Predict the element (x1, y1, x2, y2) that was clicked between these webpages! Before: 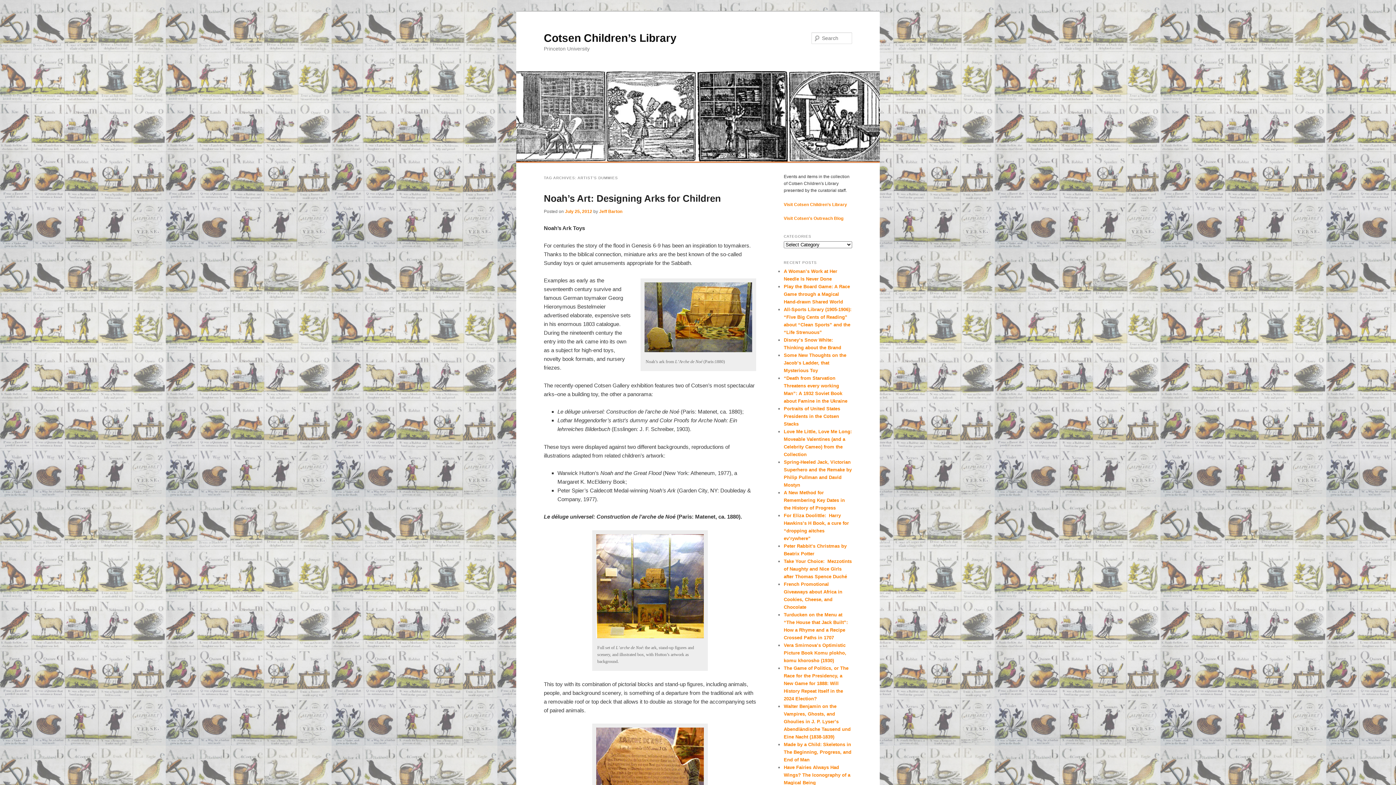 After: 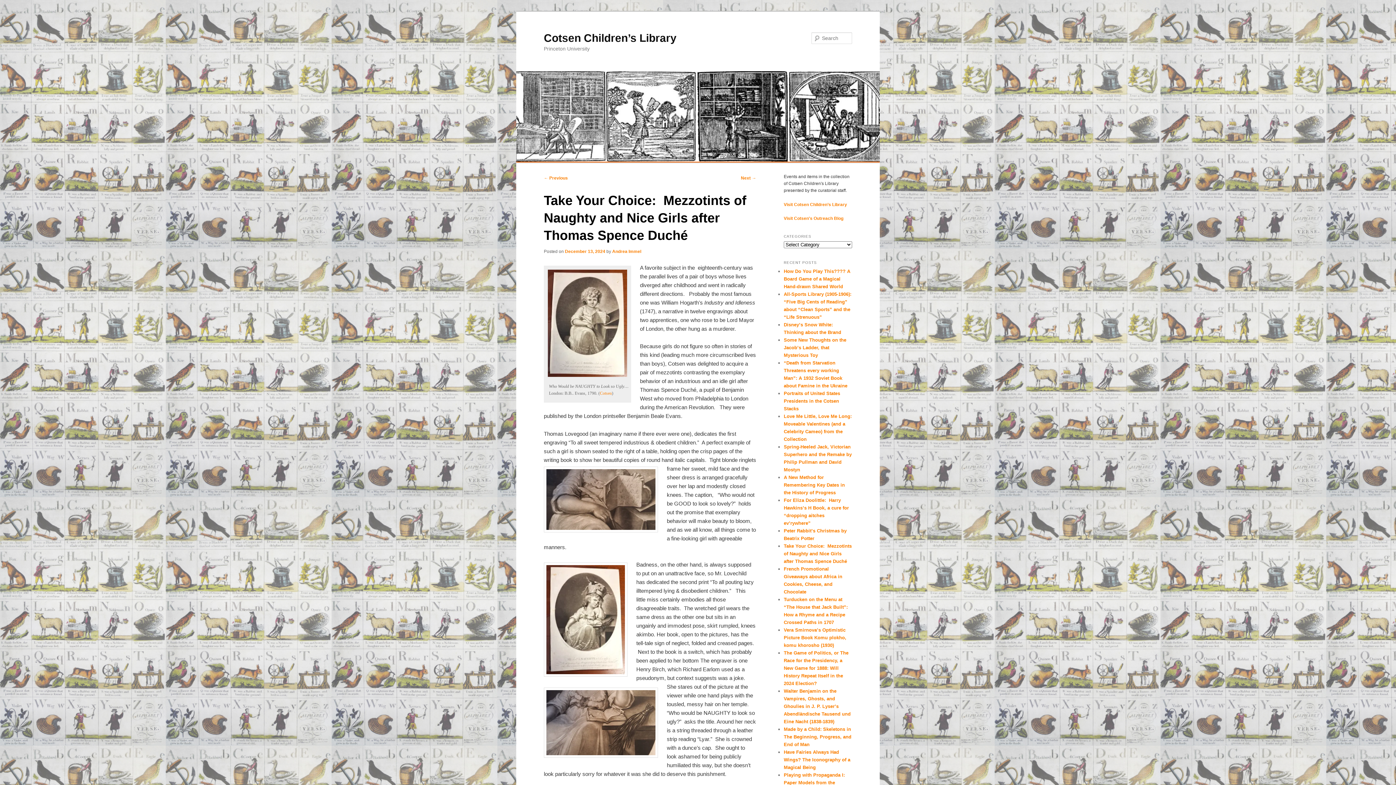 Action: label: Take Your Choice:  Mezzotints of Naughty and Nice Girls after Thomas Spence Duché bbox: (784, 558, 852, 579)